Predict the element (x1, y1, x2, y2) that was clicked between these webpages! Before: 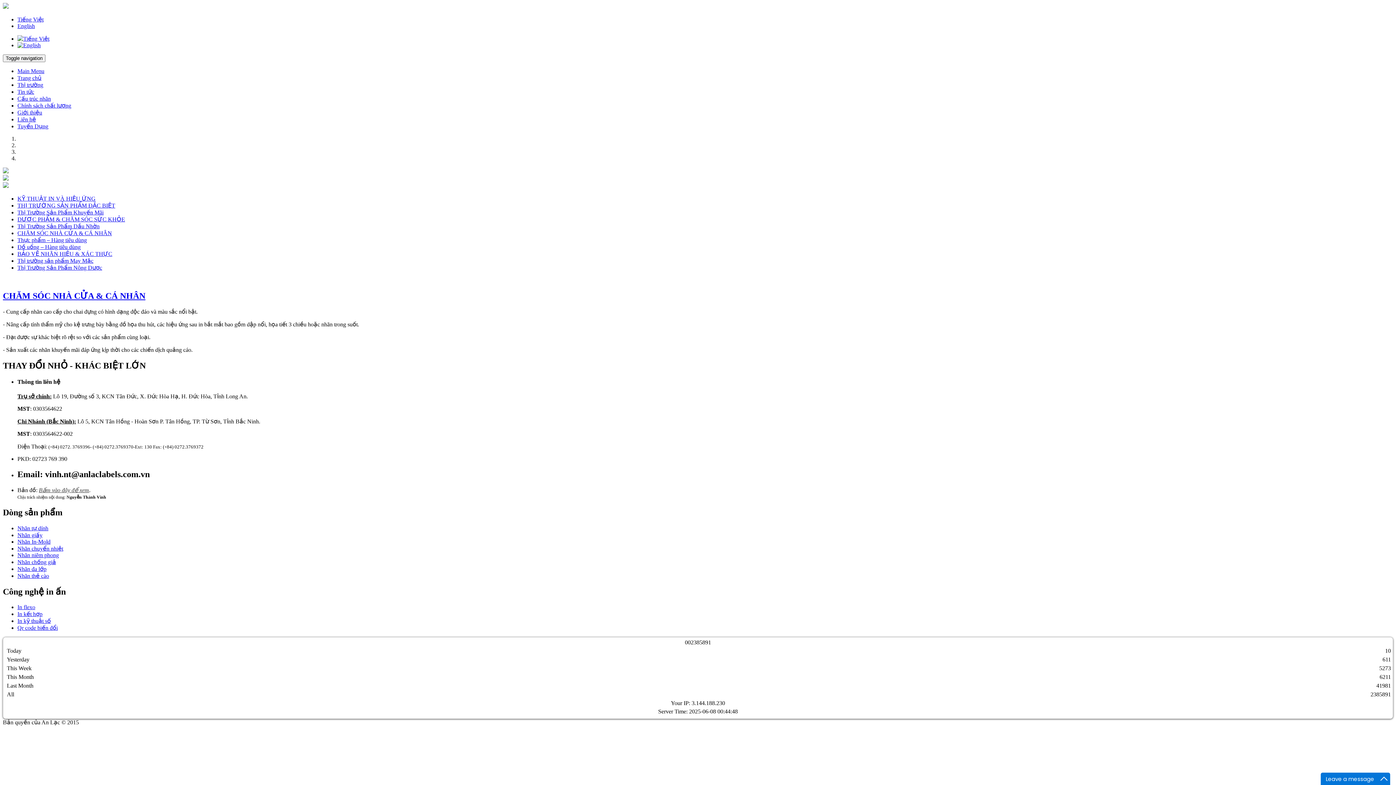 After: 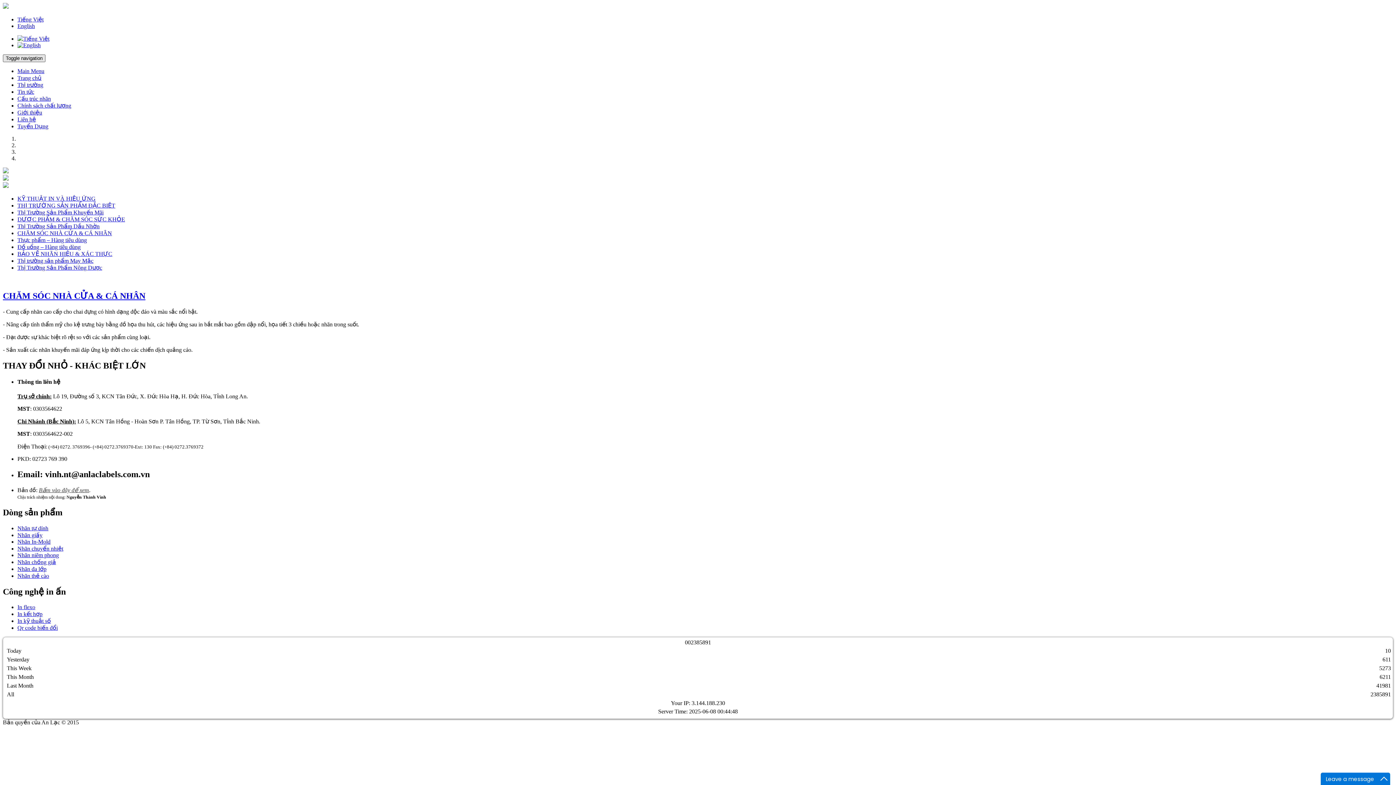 Action: label: Toggle navigation bbox: (2, 54, 45, 62)